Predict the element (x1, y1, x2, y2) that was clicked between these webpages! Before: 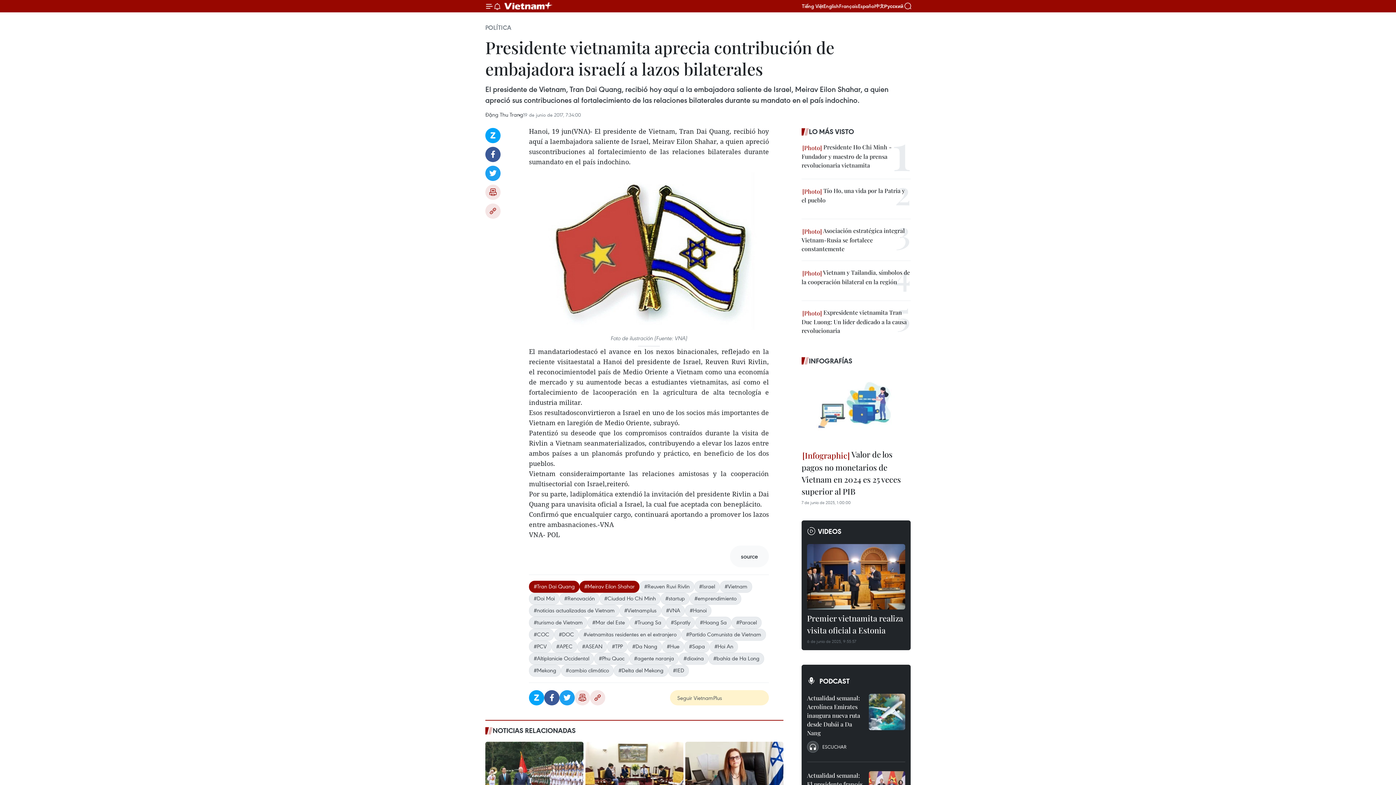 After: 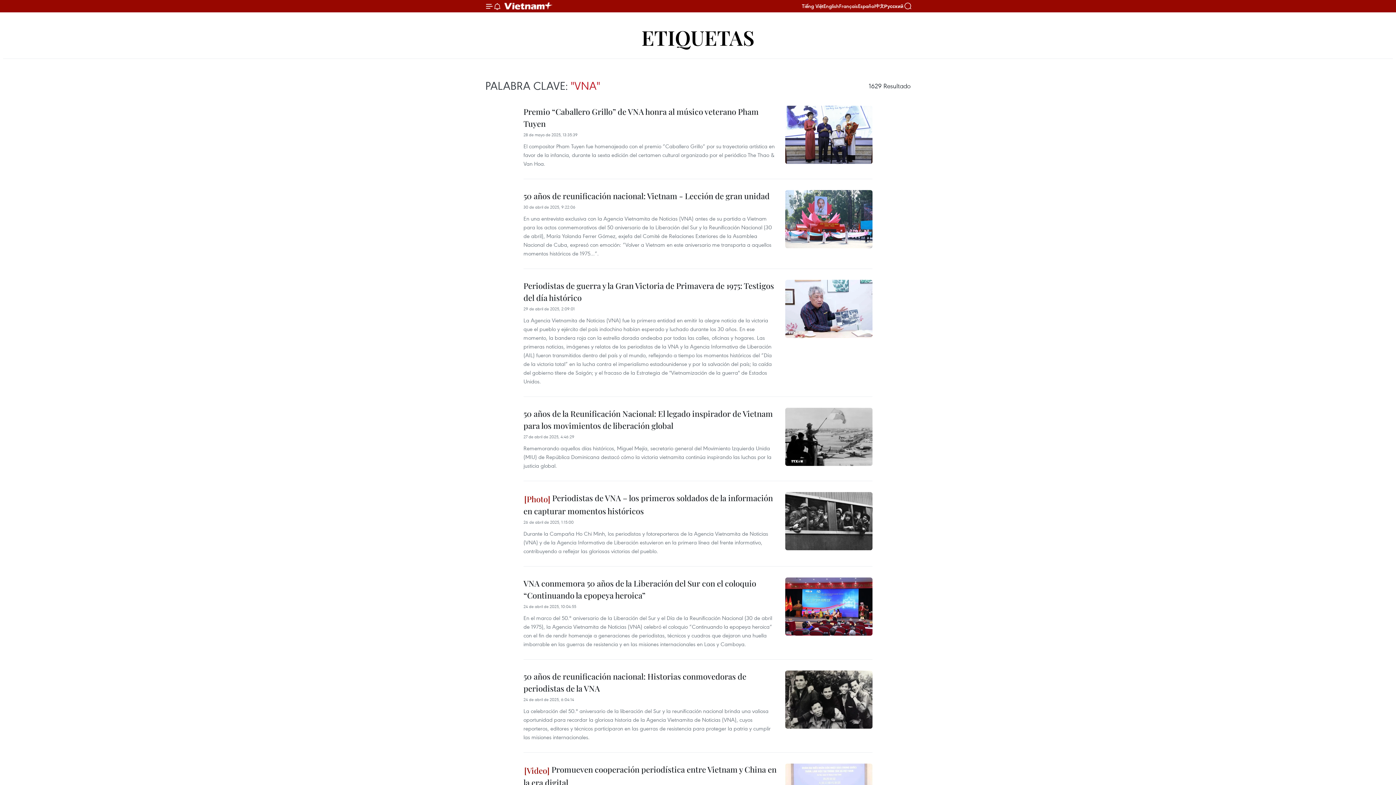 Action: bbox: (661, 605, 685, 617) label: #VNA